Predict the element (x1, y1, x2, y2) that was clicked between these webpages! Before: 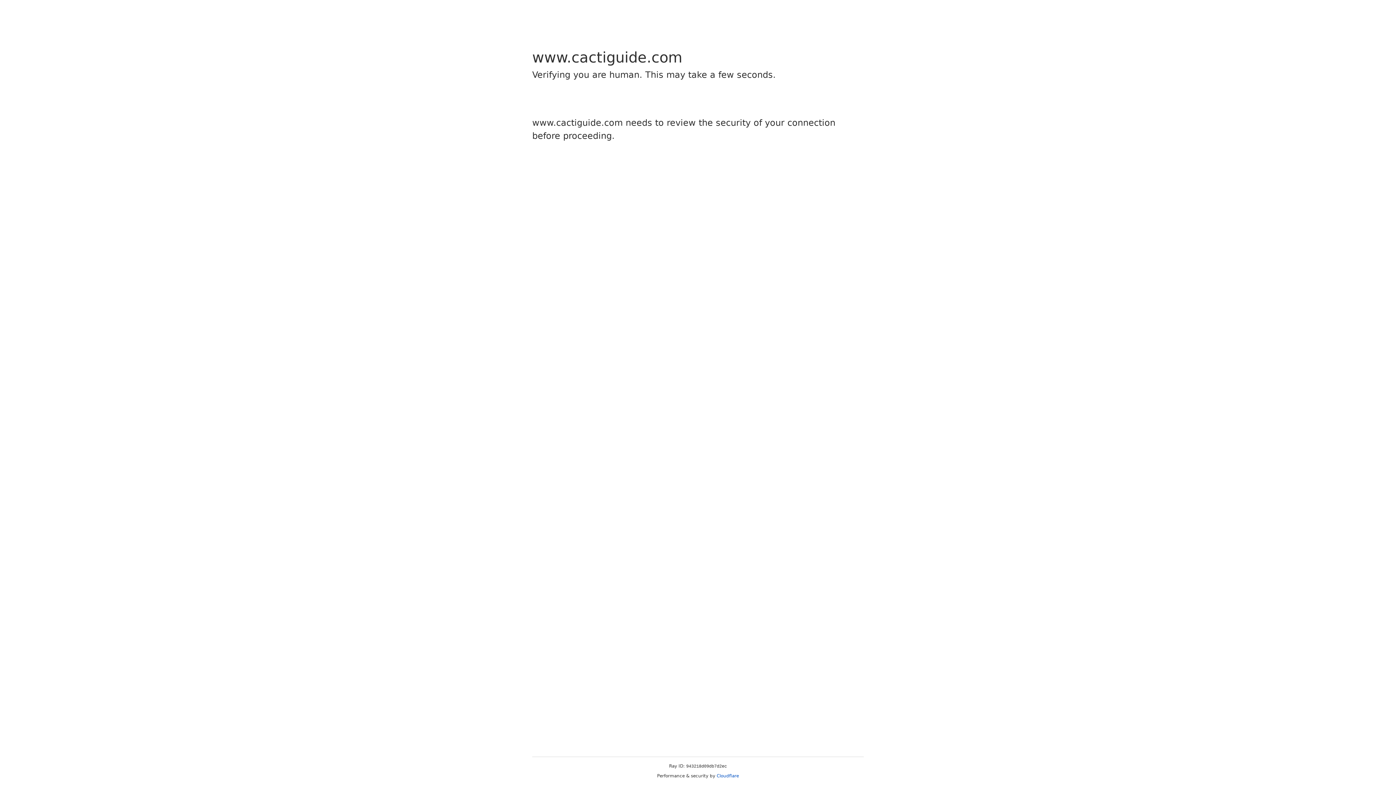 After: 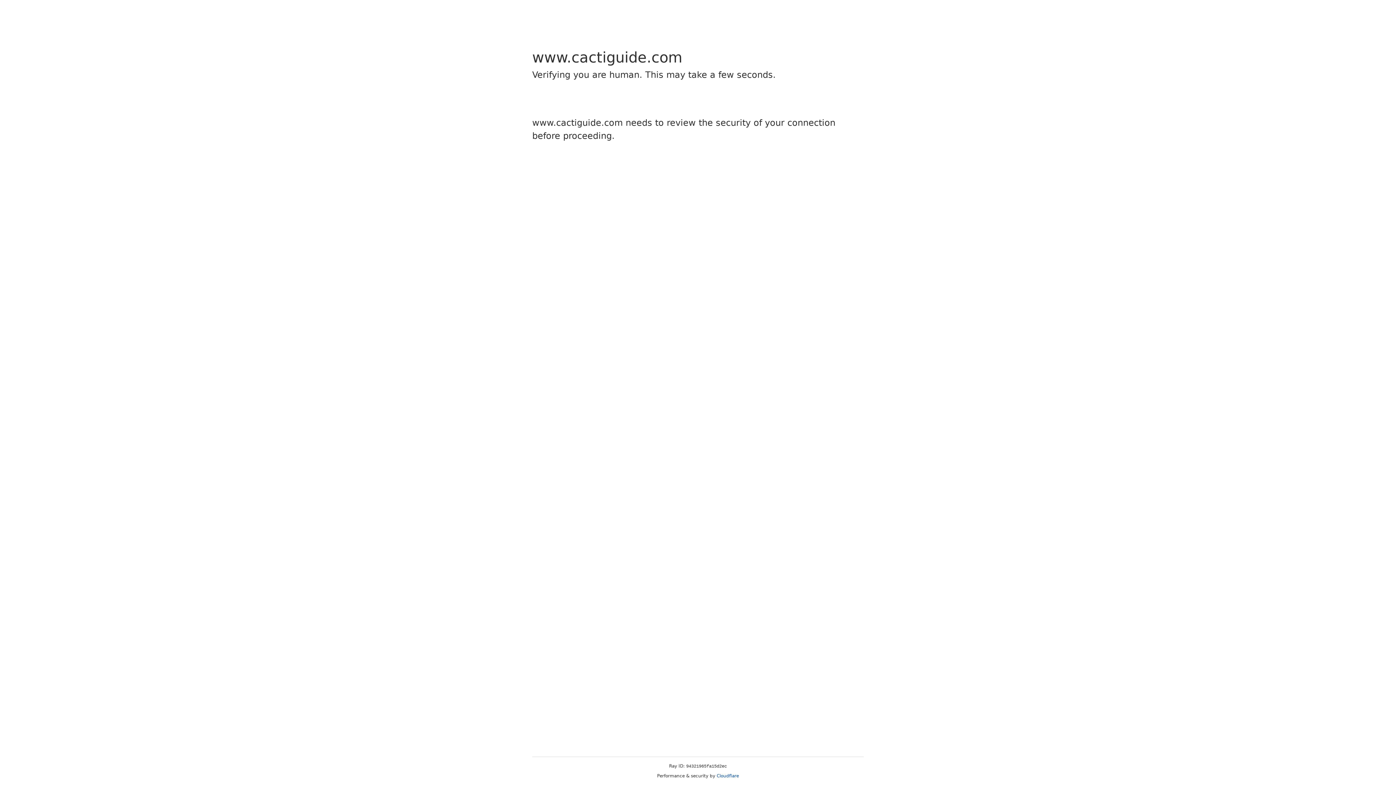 Action: bbox: (716, 773, 739, 778) label: Cloudflare